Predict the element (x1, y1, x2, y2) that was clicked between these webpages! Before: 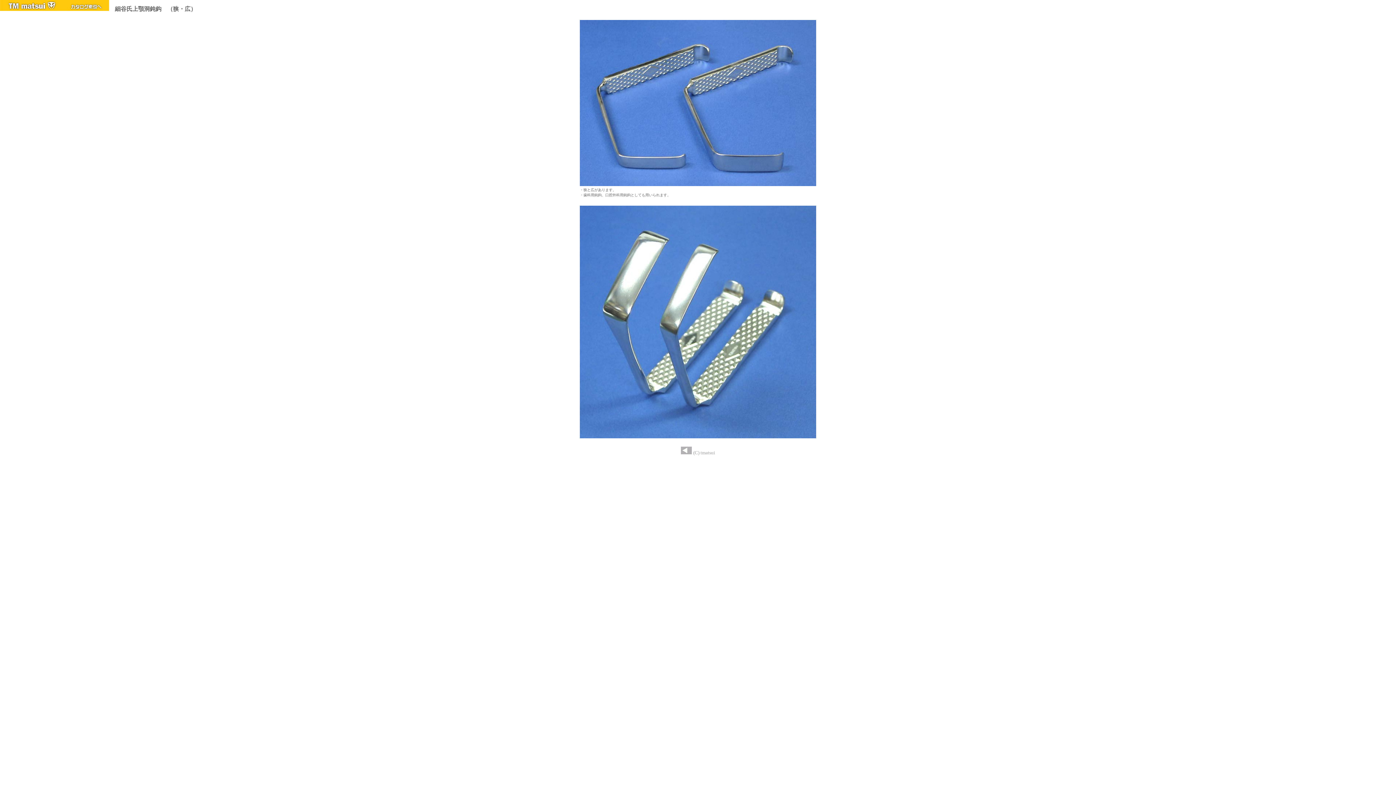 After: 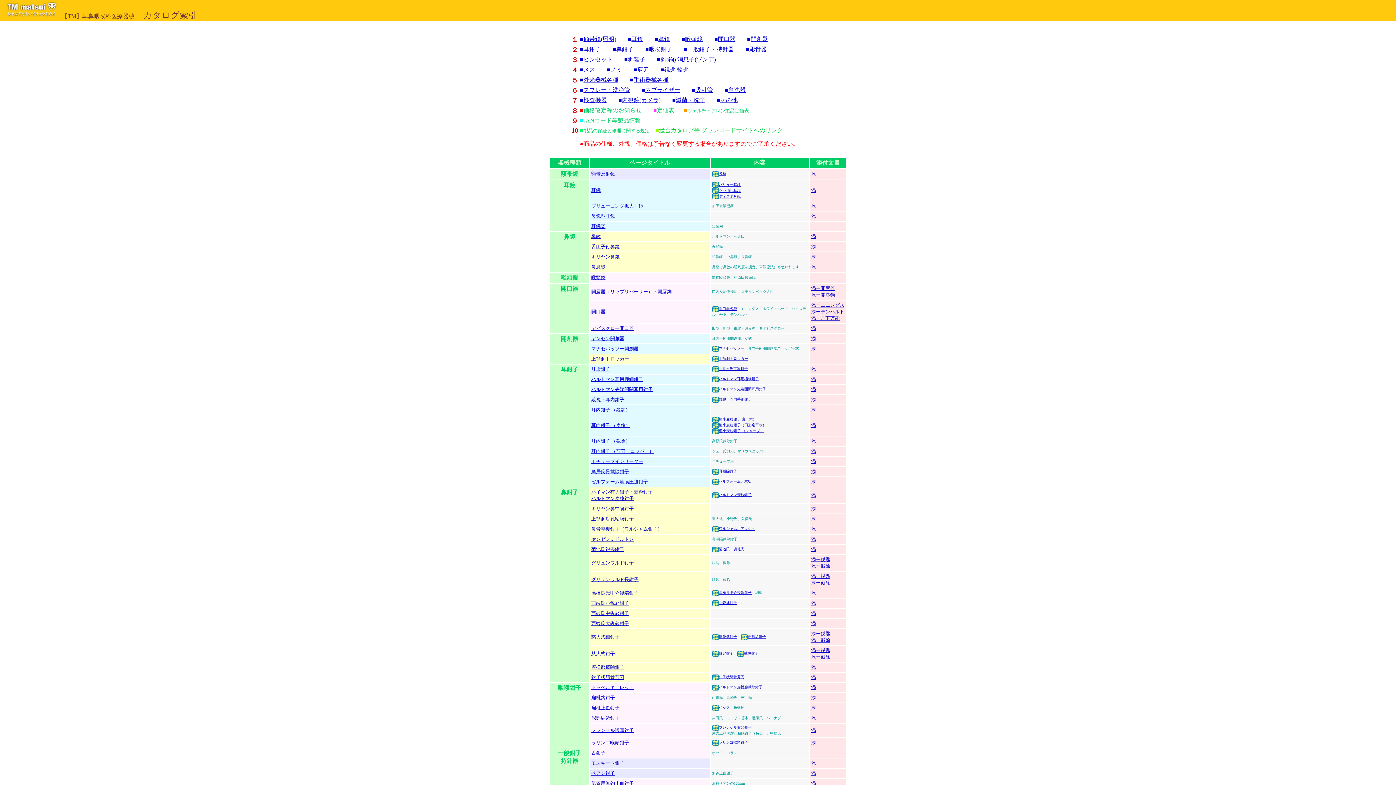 Action: bbox: (681, 449, 692, 455)